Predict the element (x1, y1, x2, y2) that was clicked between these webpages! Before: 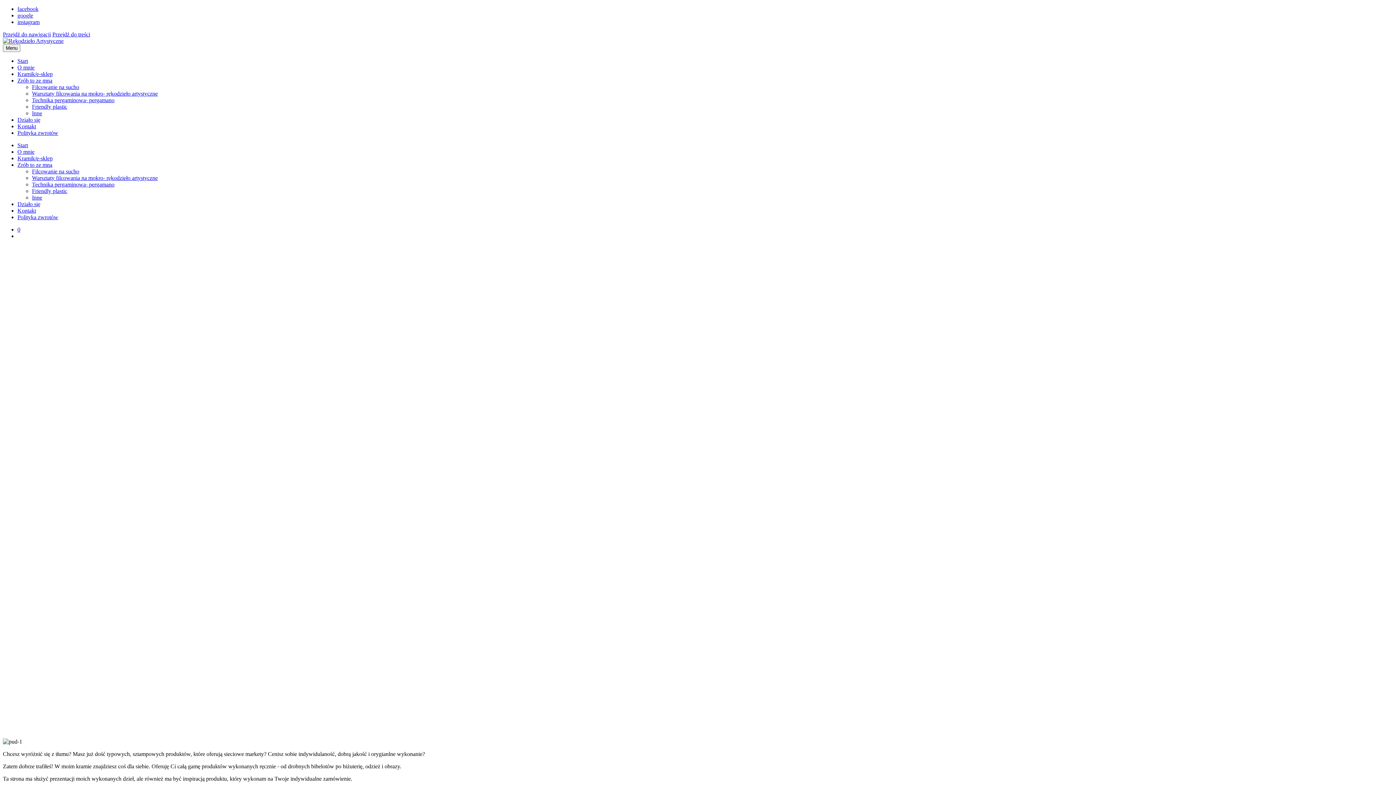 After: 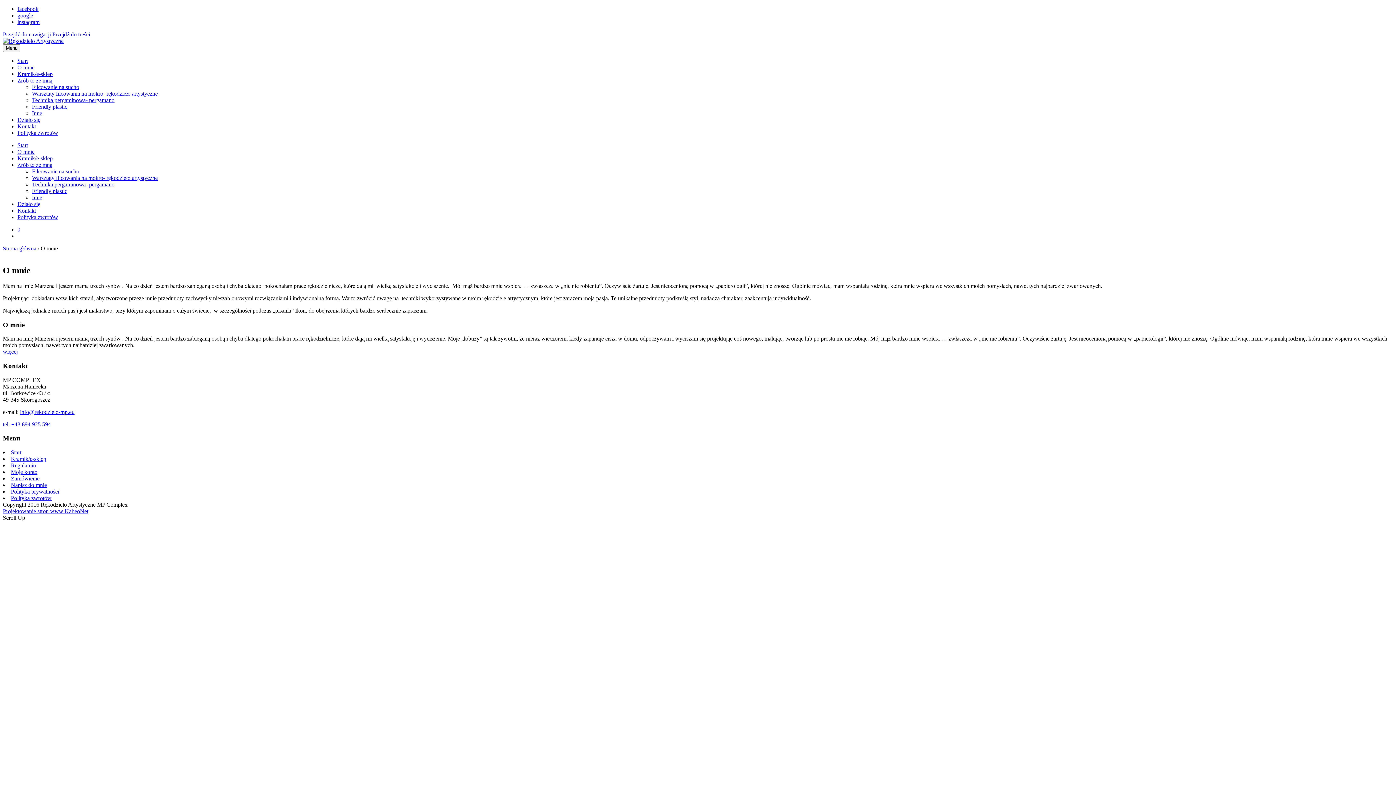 Action: label: O mnie bbox: (17, 148, 34, 154)